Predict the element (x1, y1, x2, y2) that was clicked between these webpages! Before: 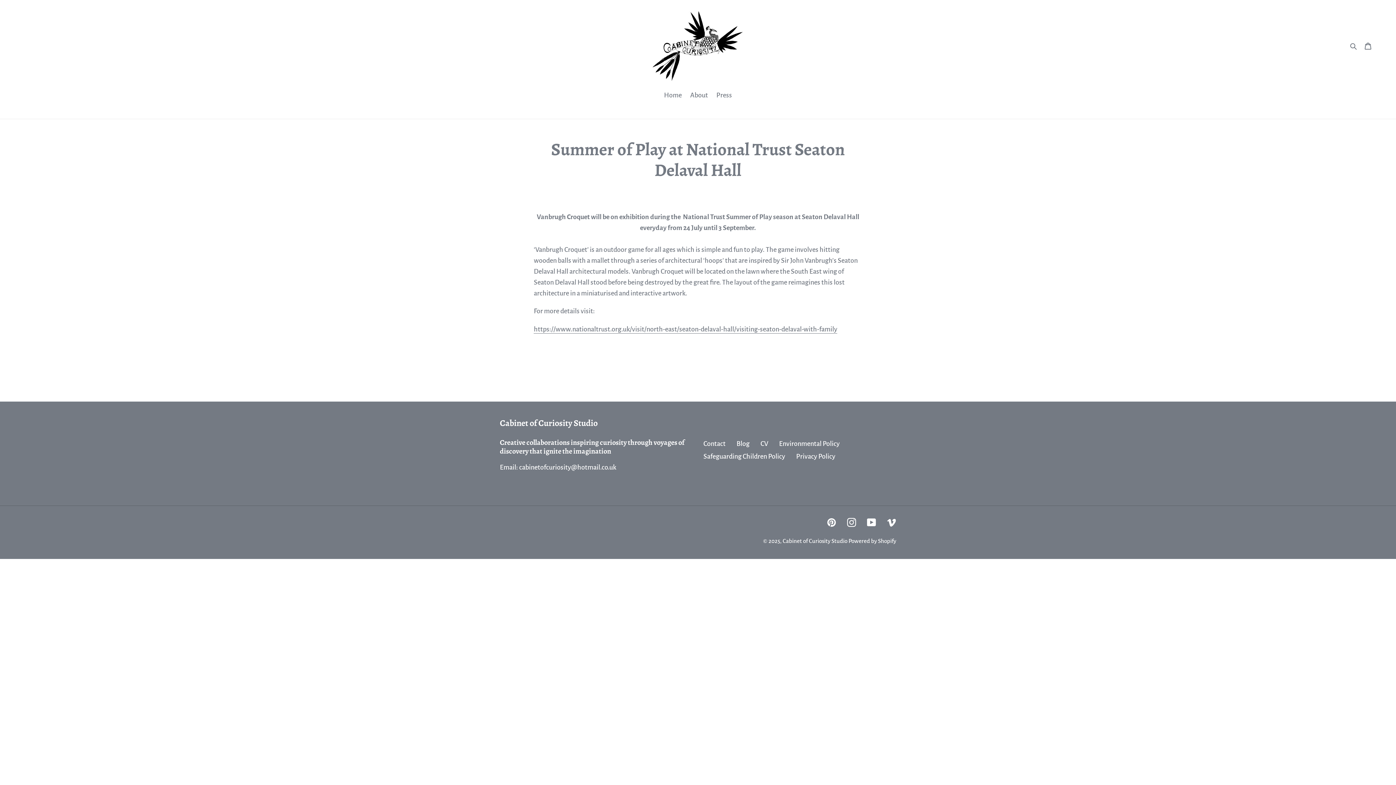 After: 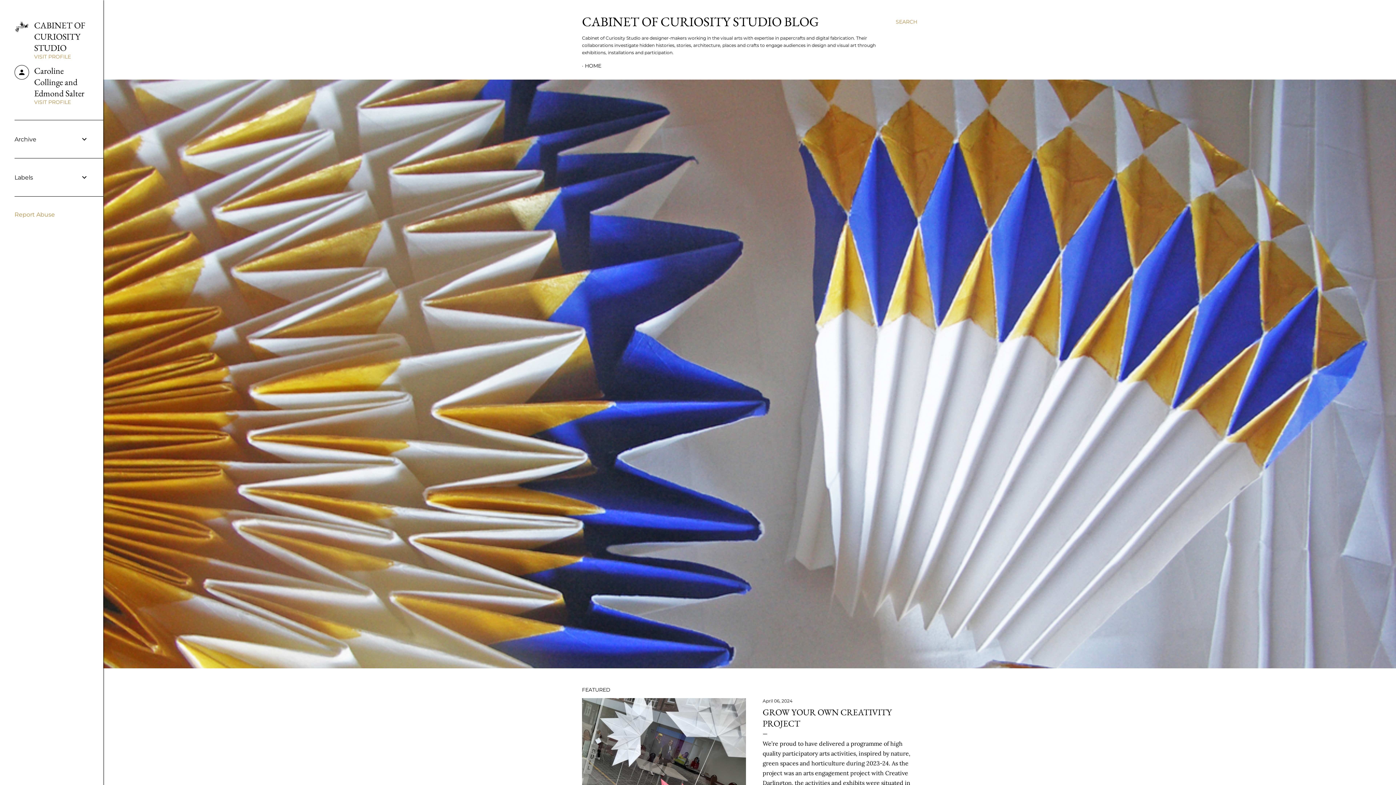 Action: label: Blog bbox: (736, 440, 749, 447)